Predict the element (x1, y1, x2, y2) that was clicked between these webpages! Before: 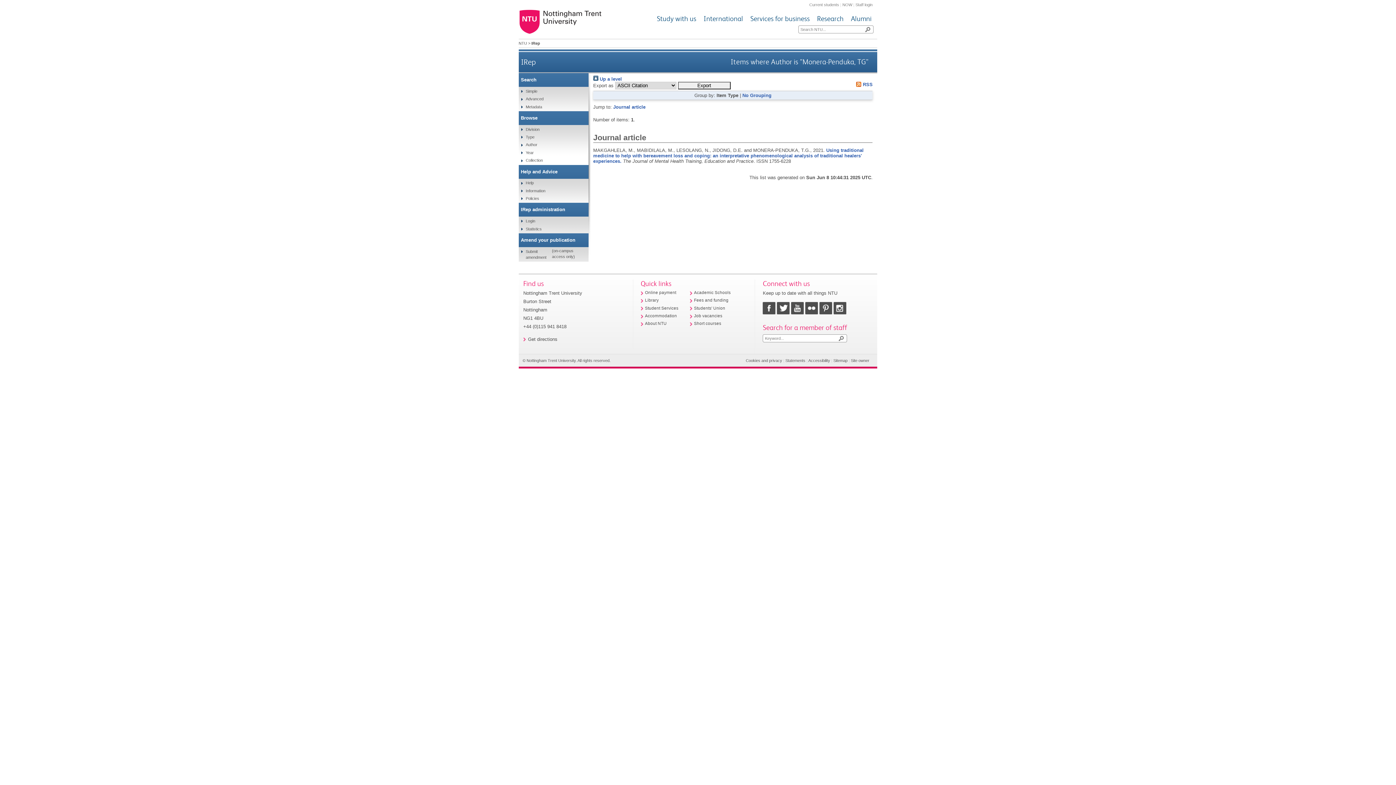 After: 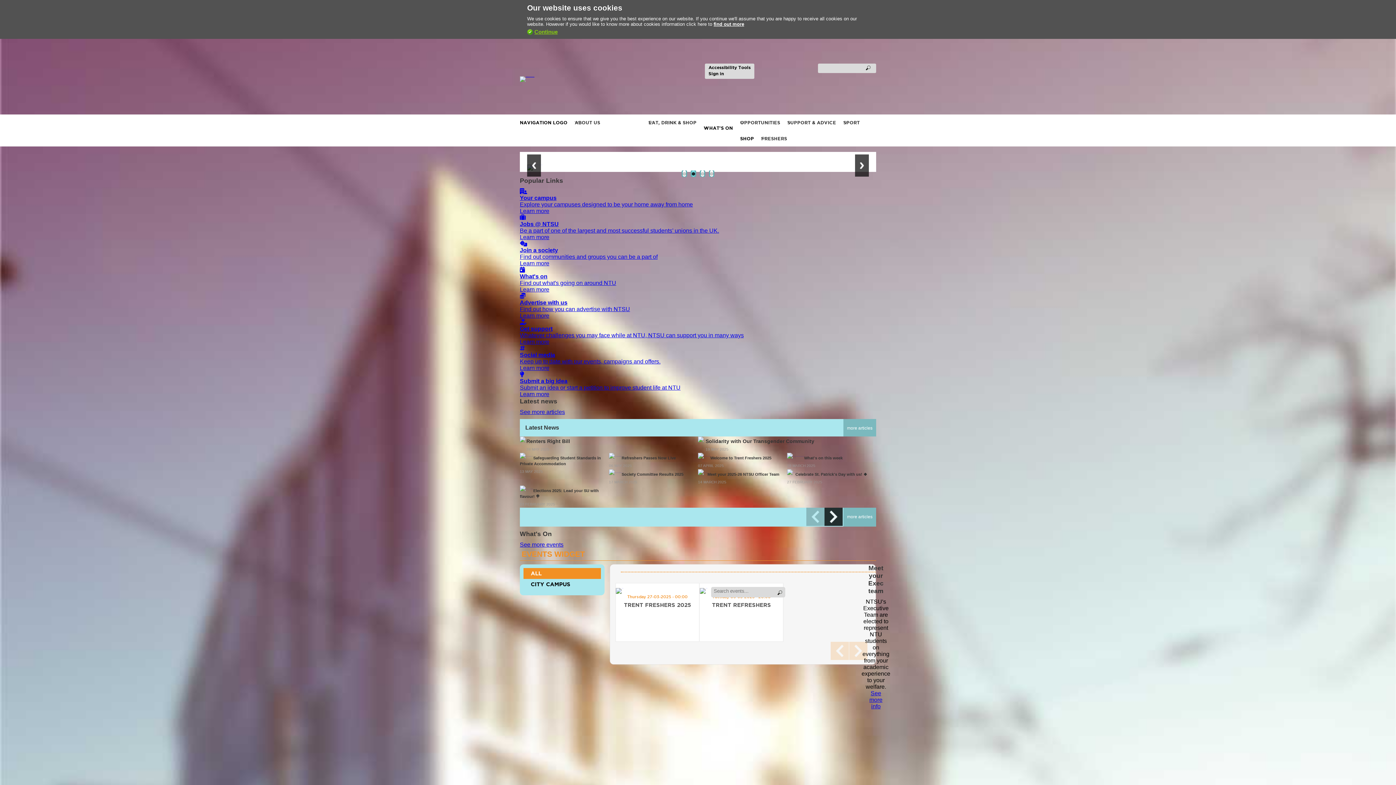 Action: label: Students' Union bbox: (694, 306, 725, 310)